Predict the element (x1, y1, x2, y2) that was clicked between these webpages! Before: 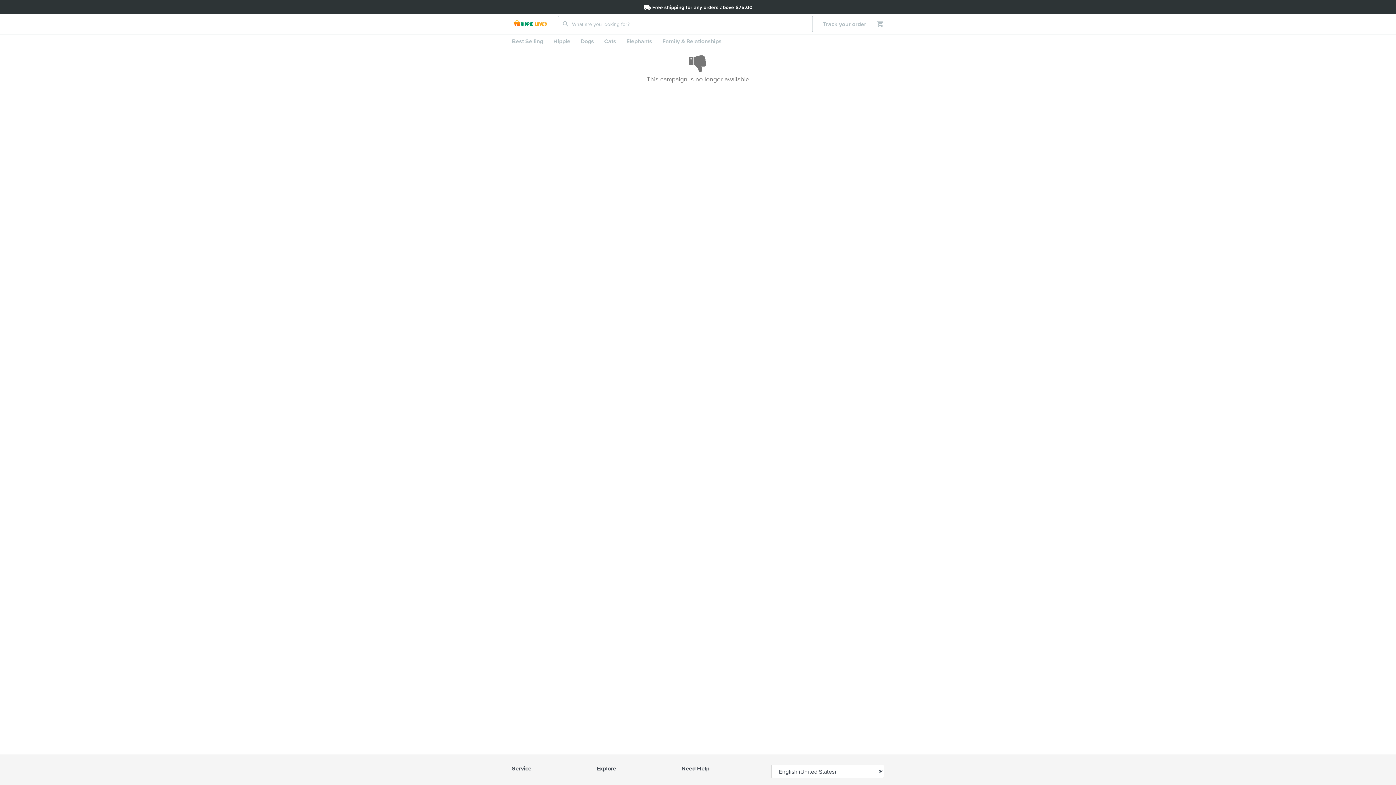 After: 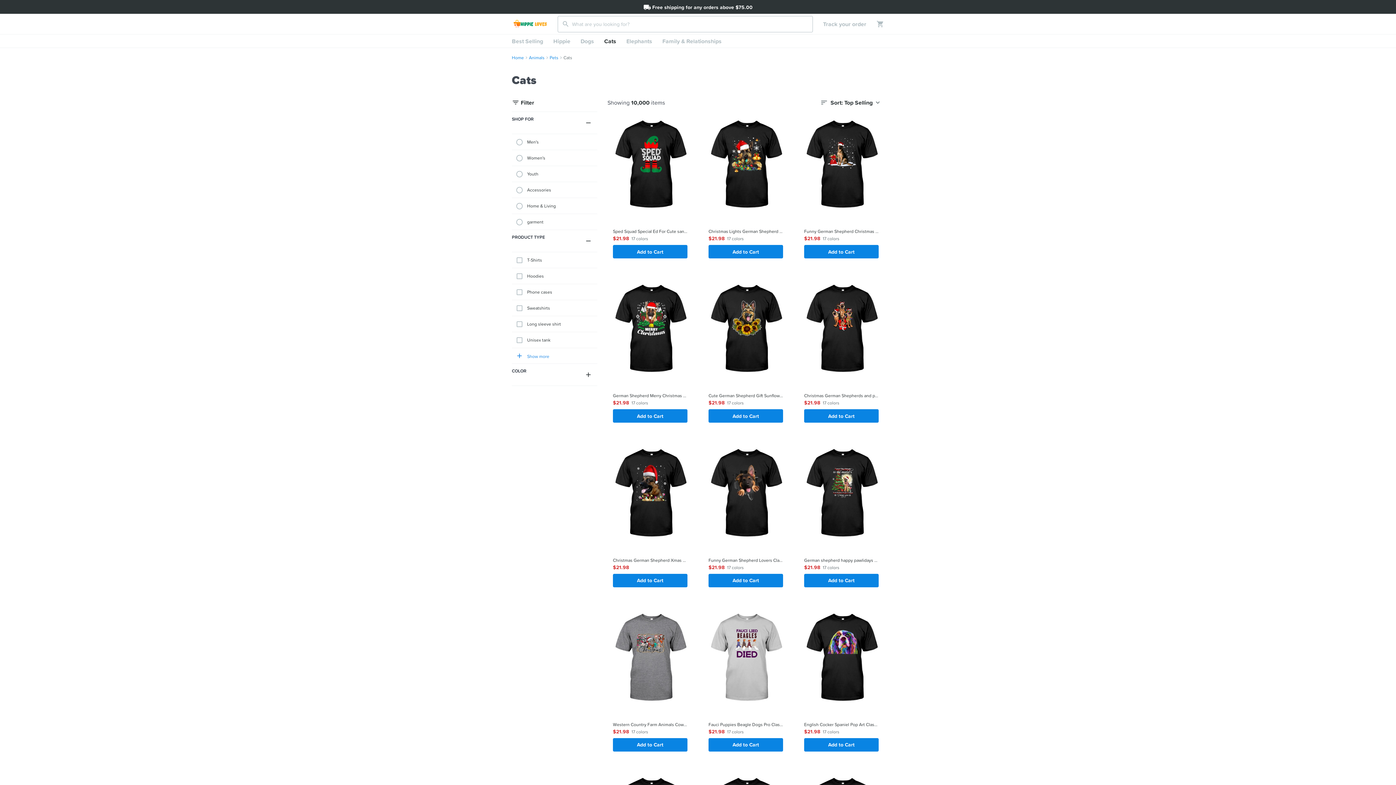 Action: label: Cats bbox: (599, 34, 621, 47)